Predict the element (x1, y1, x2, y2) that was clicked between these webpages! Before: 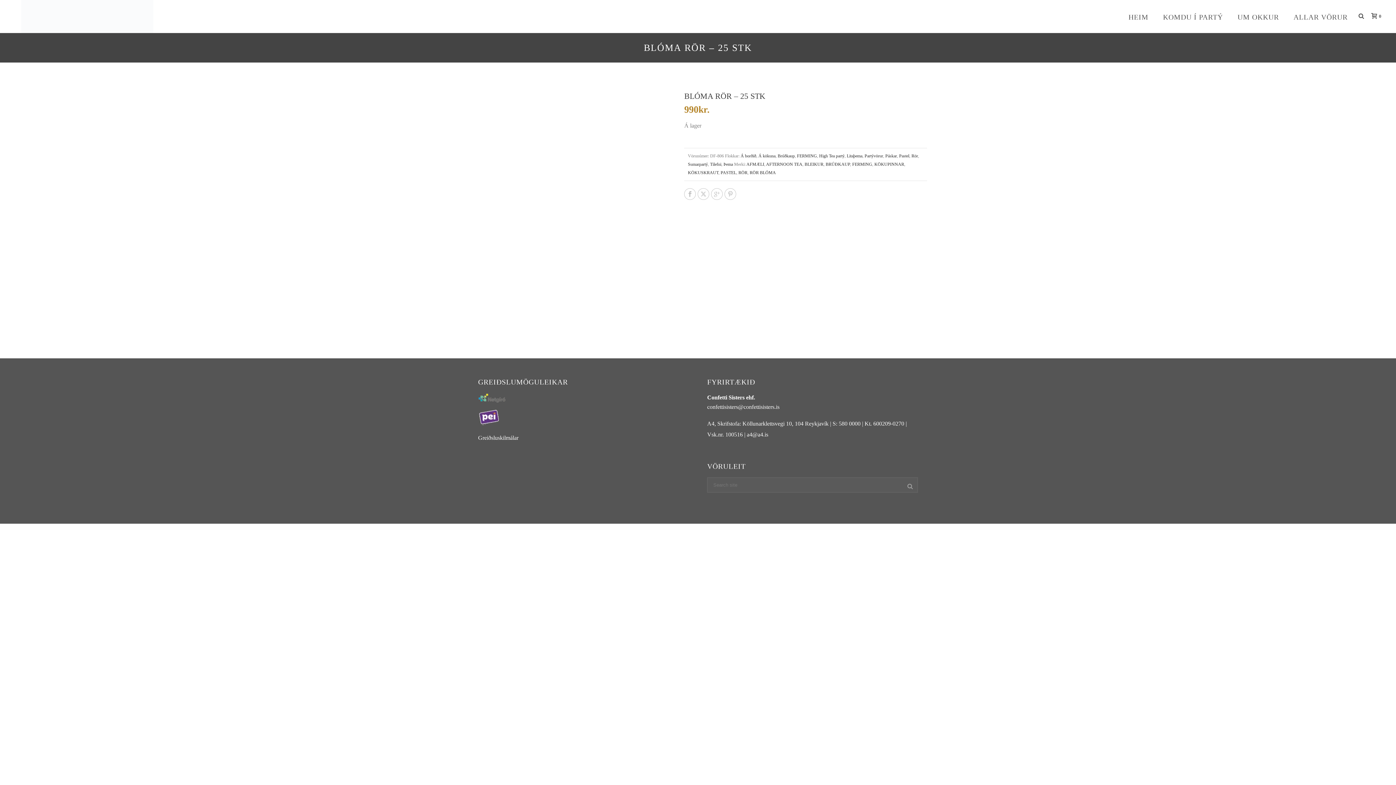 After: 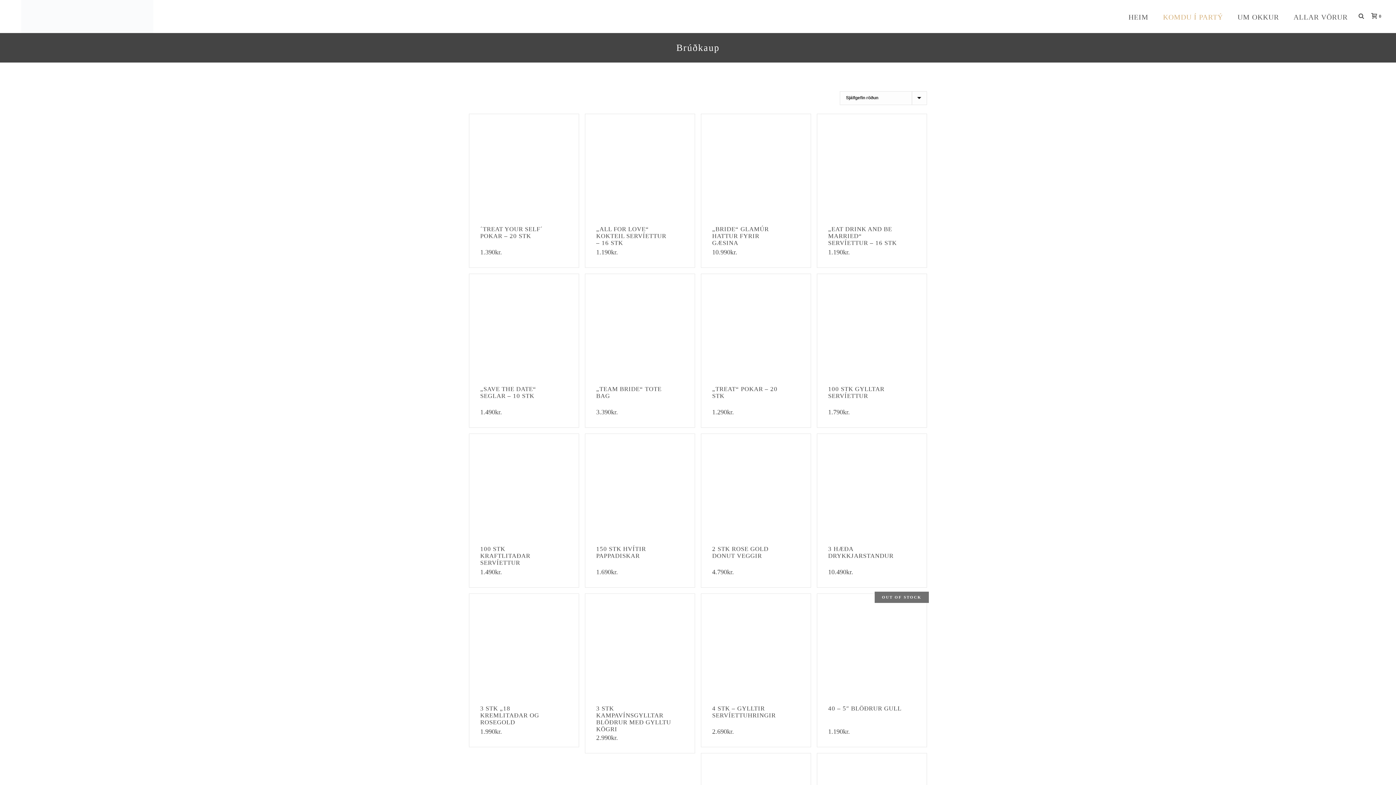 Action: label: Brúðkaup bbox: (777, 153, 794, 158)